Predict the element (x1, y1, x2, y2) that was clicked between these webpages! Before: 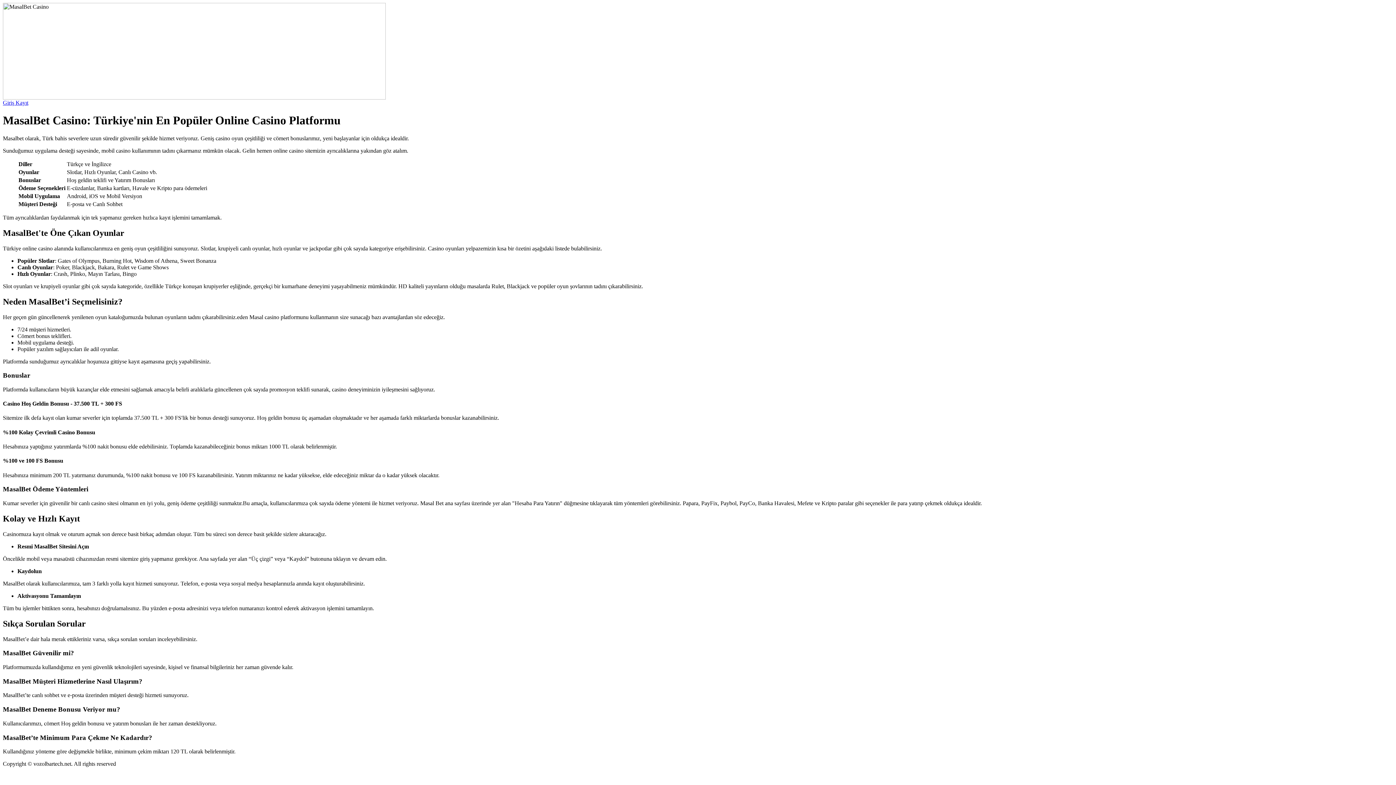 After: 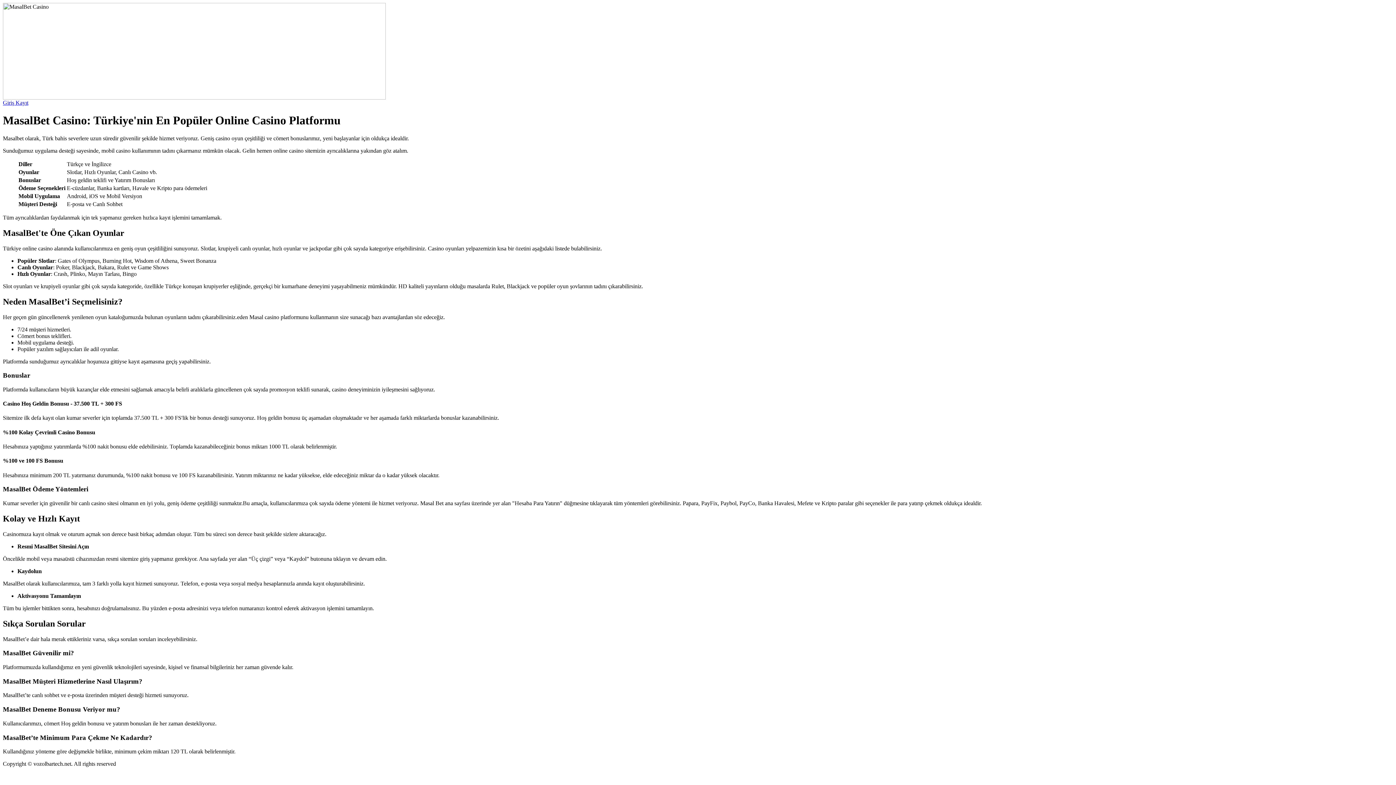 Action: label: Kayıt bbox: (15, 99, 28, 105)